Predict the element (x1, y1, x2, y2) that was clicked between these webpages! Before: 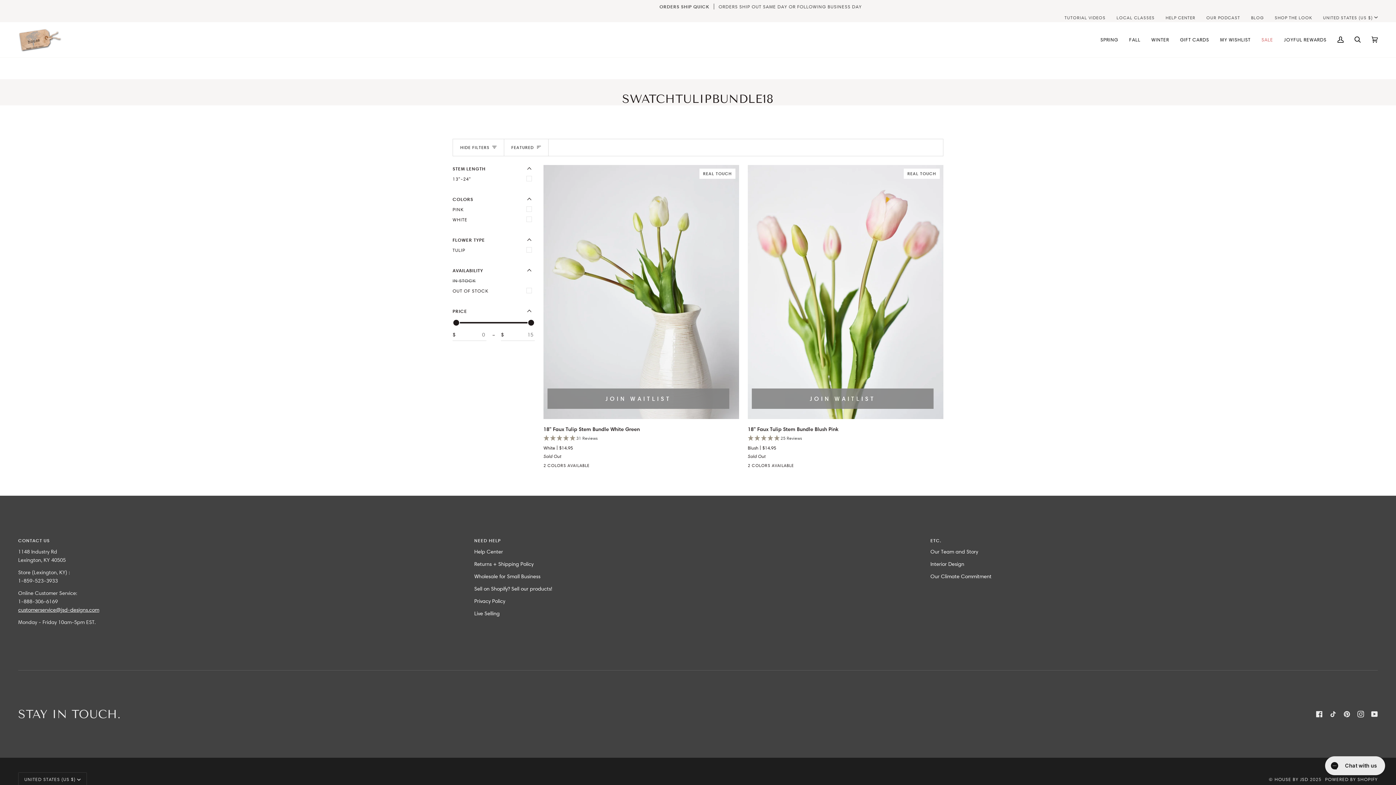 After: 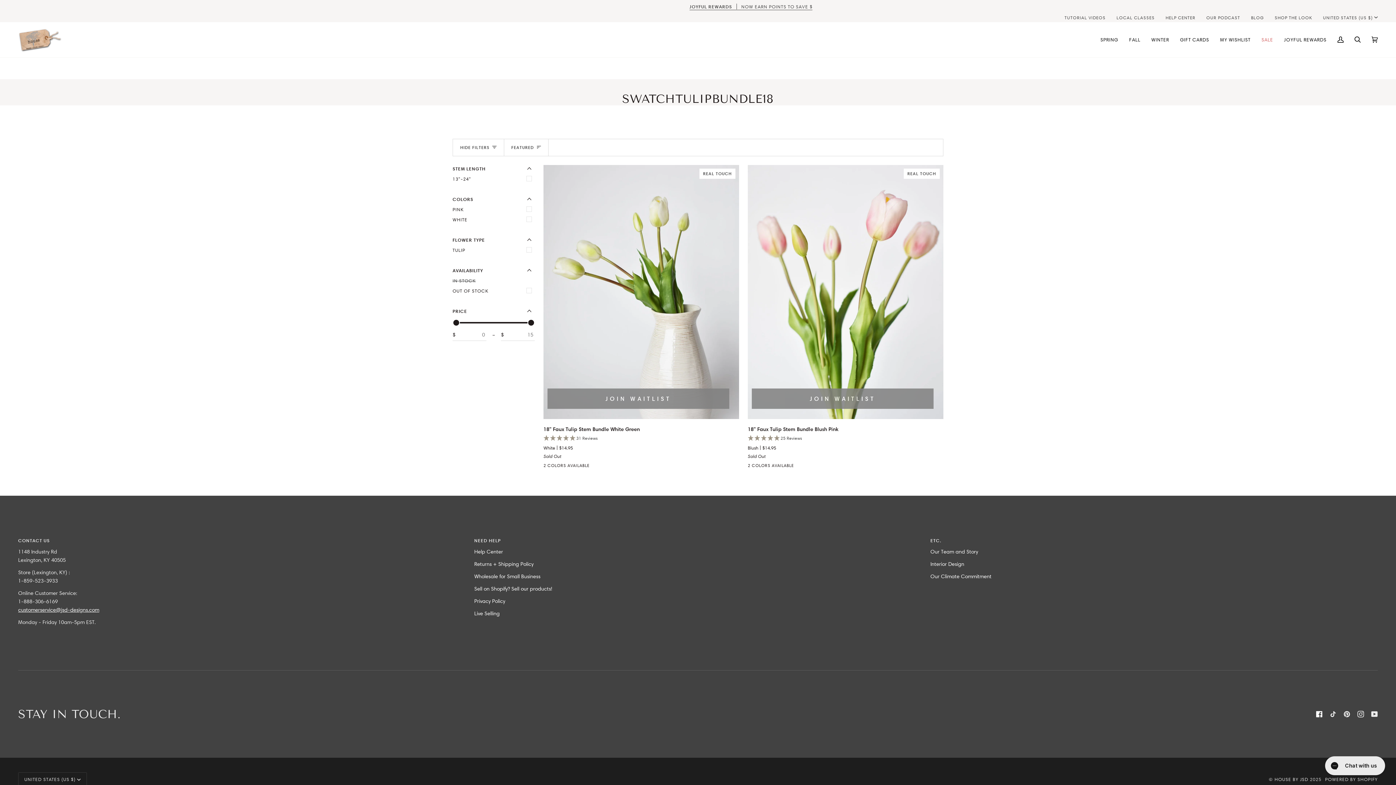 Action: label:  
Facebook bbox: (1316, 711, 1322, 717)